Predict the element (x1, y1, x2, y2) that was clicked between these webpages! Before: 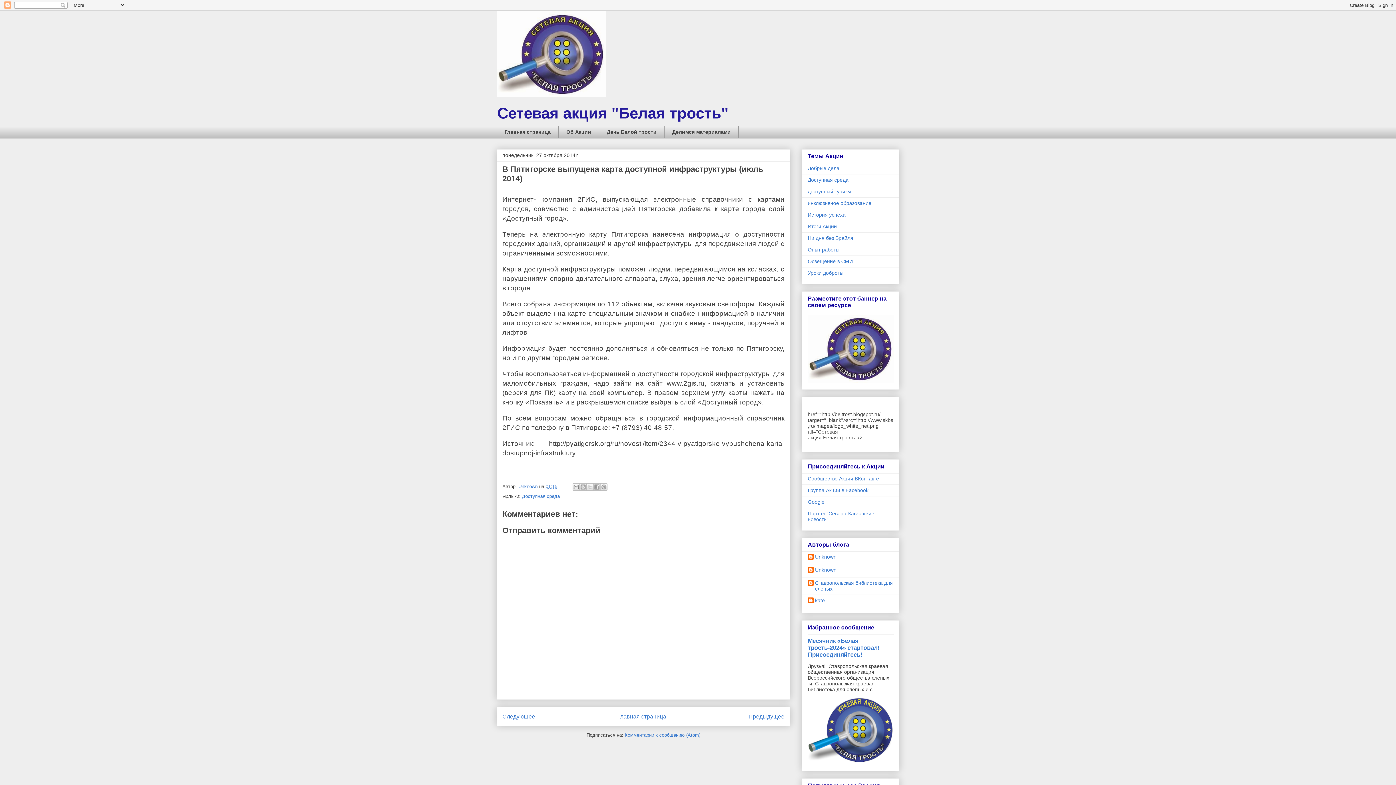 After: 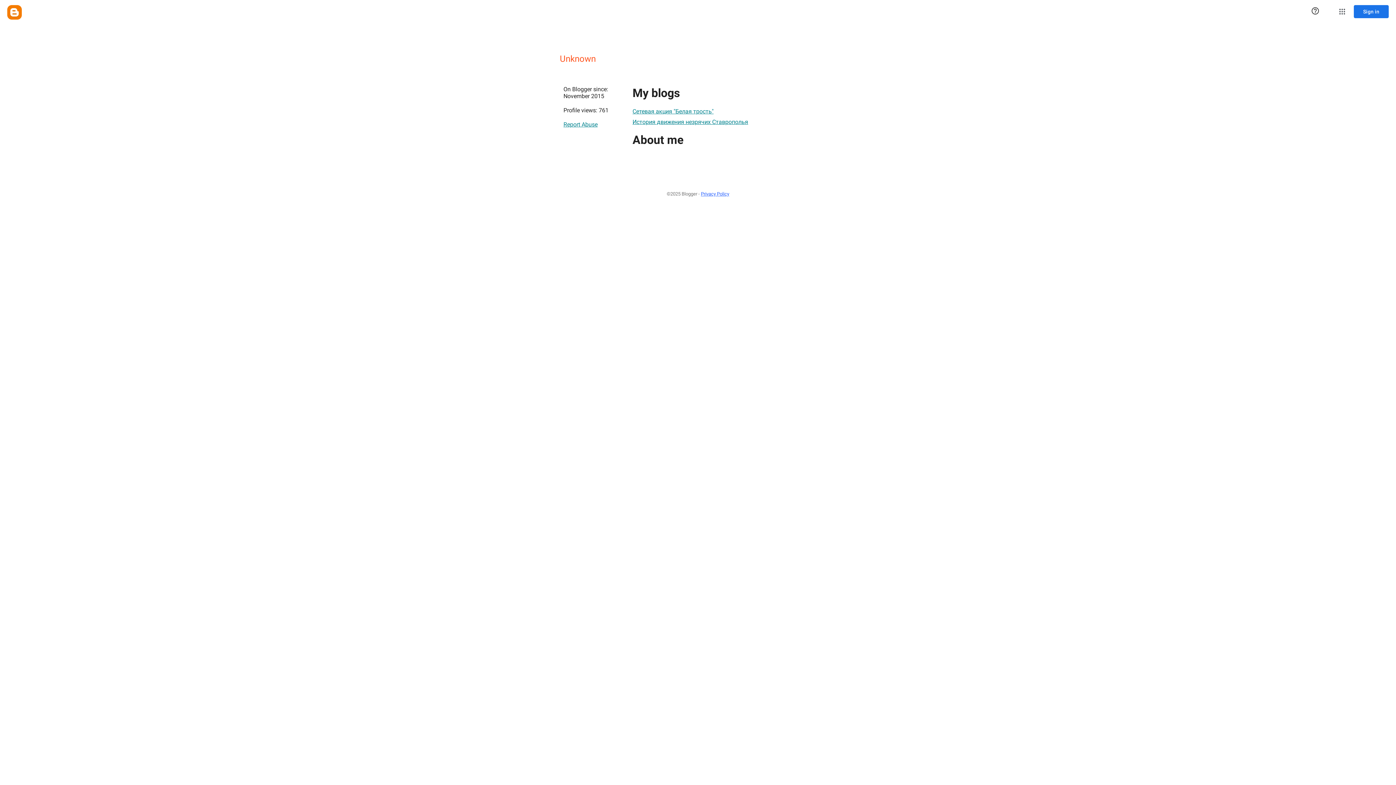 Action: bbox: (808, 554, 836, 561) label: Unknown